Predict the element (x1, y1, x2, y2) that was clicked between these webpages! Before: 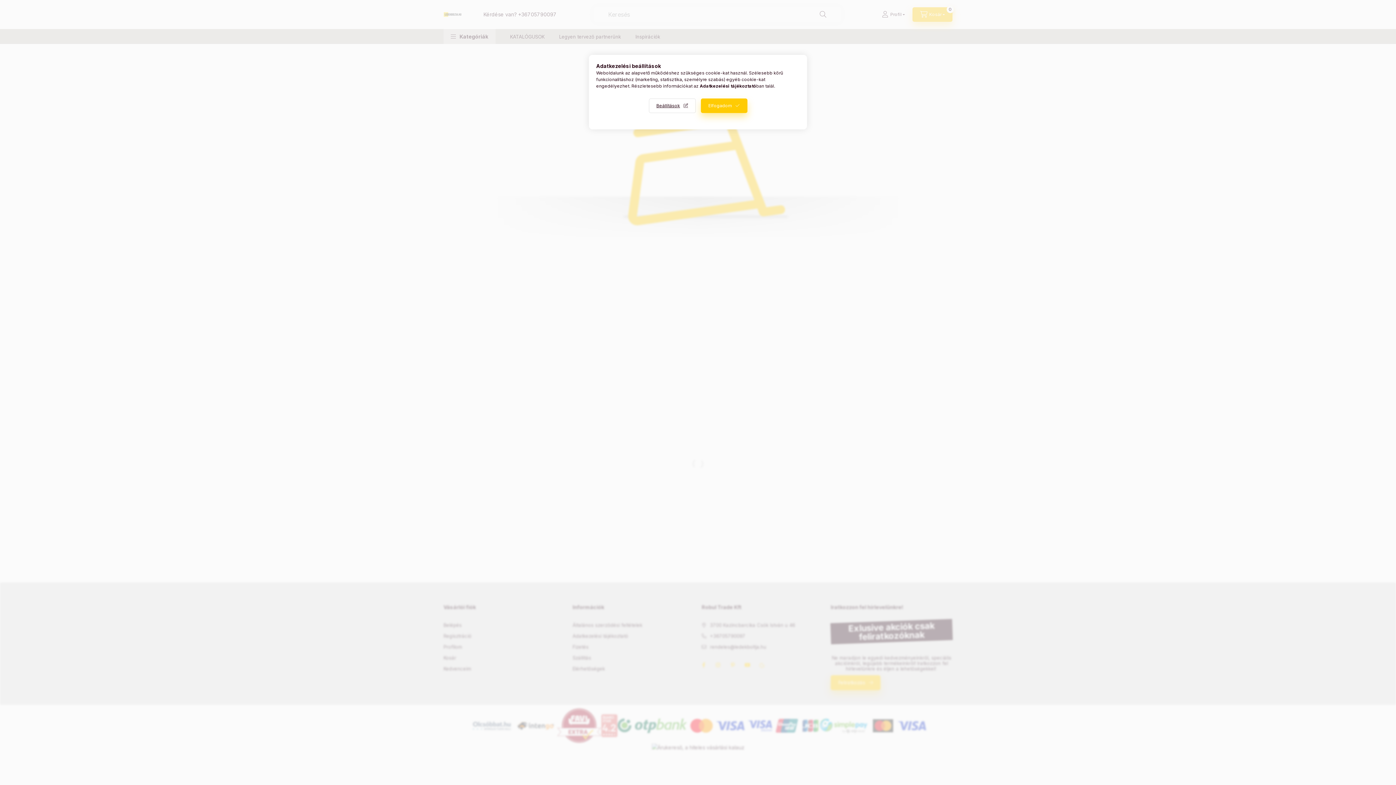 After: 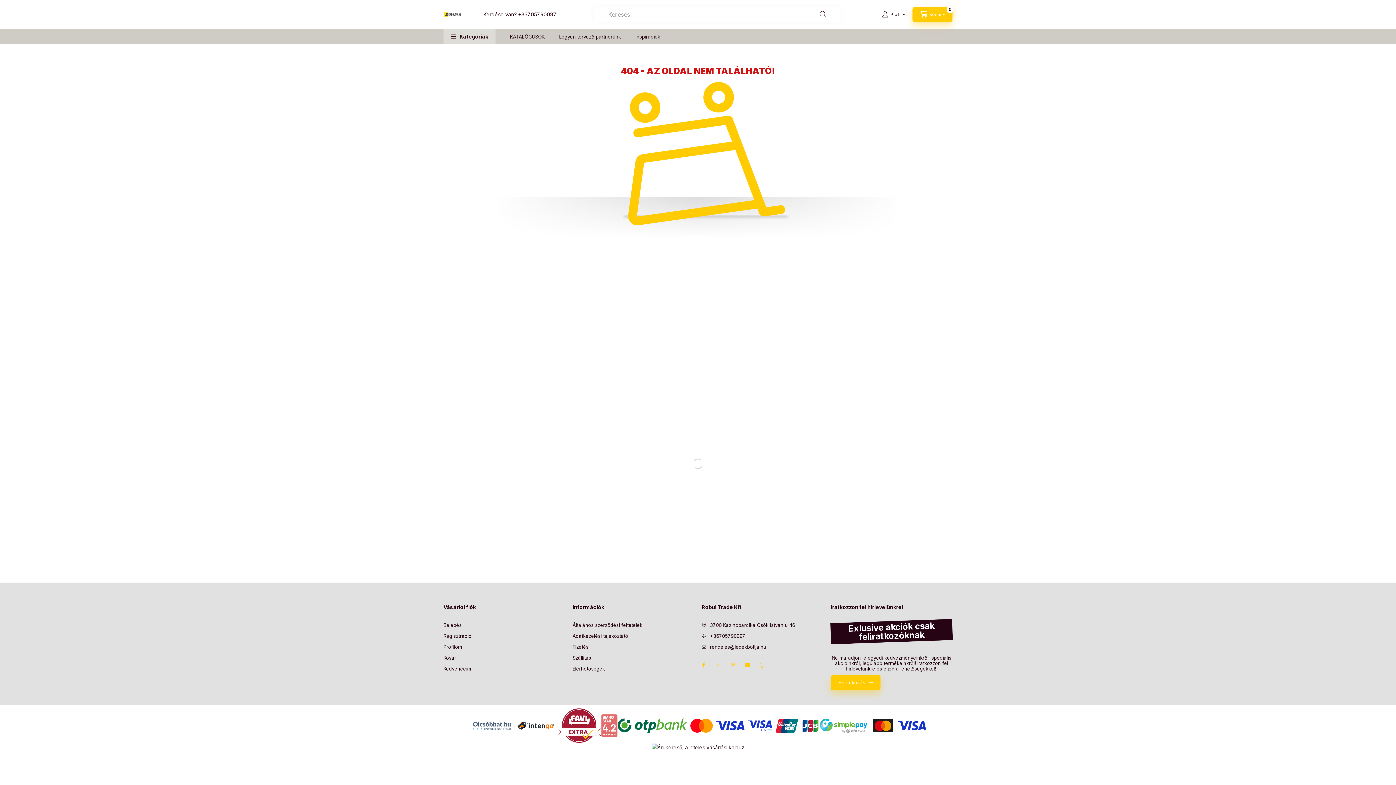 Action: label: Elfogadom bbox: (700, 98, 747, 113)